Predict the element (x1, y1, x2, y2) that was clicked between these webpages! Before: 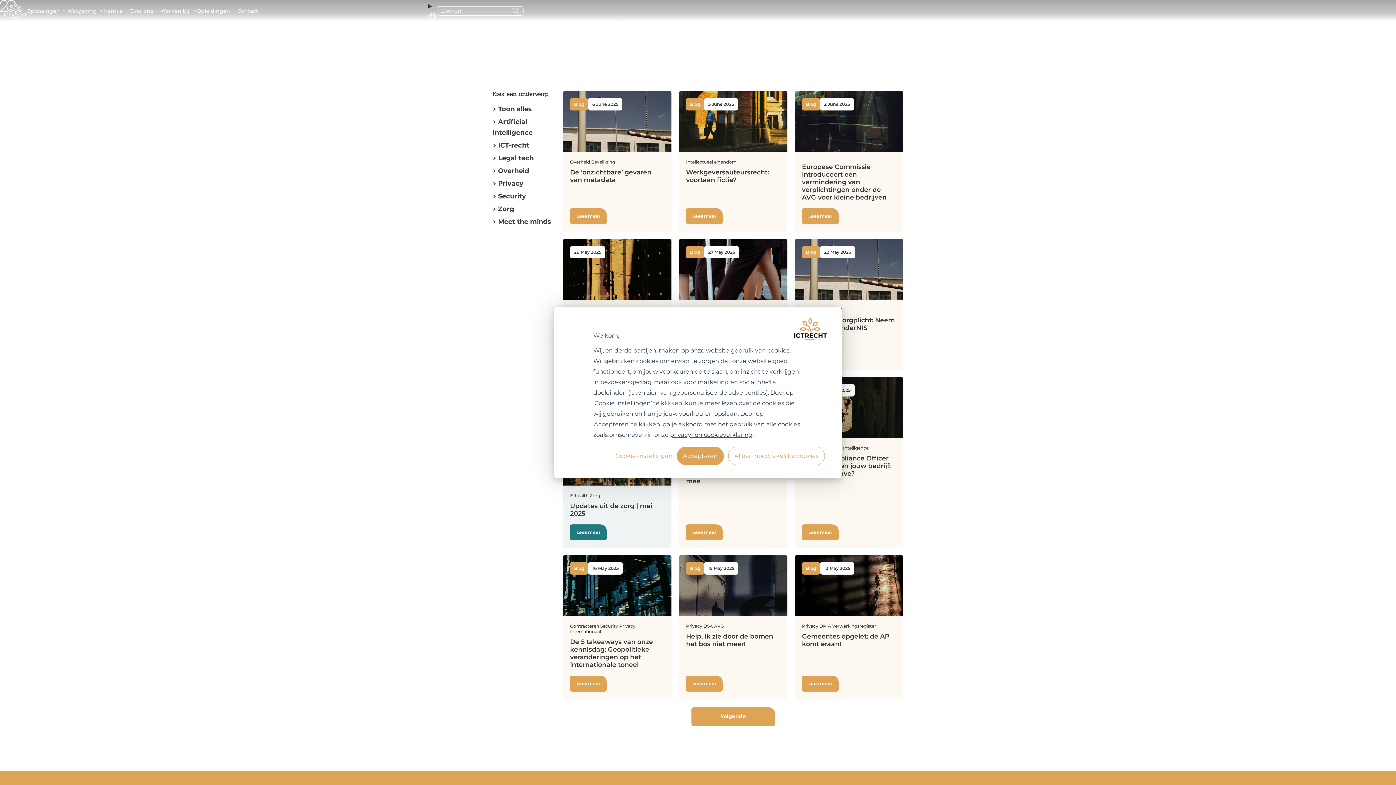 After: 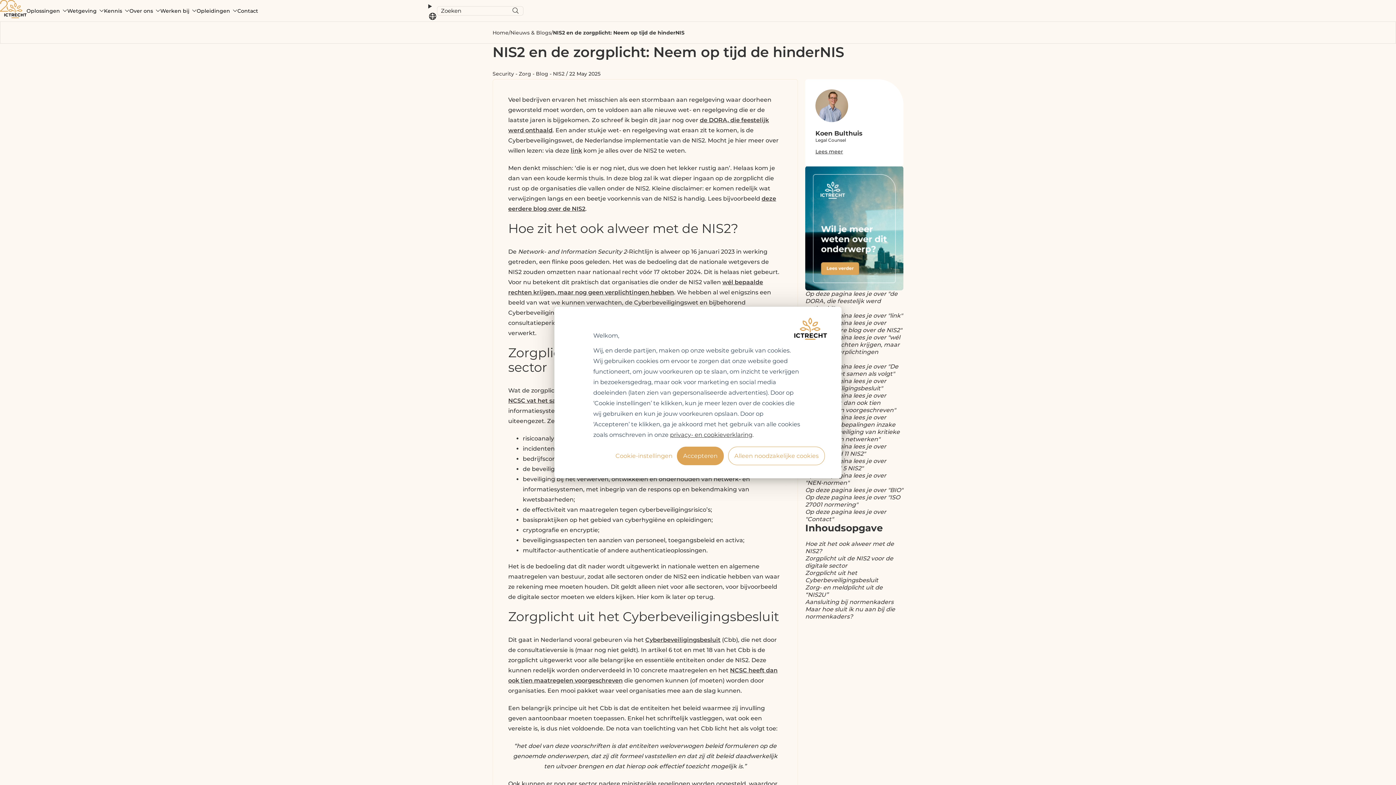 Action: bbox: (794, 238, 903, 369) label: Blog
22 May 2025
Security Zorg NIS2
NIS2 en de zorgplicht: Neem op tijd de hinderNIS
Lees meer